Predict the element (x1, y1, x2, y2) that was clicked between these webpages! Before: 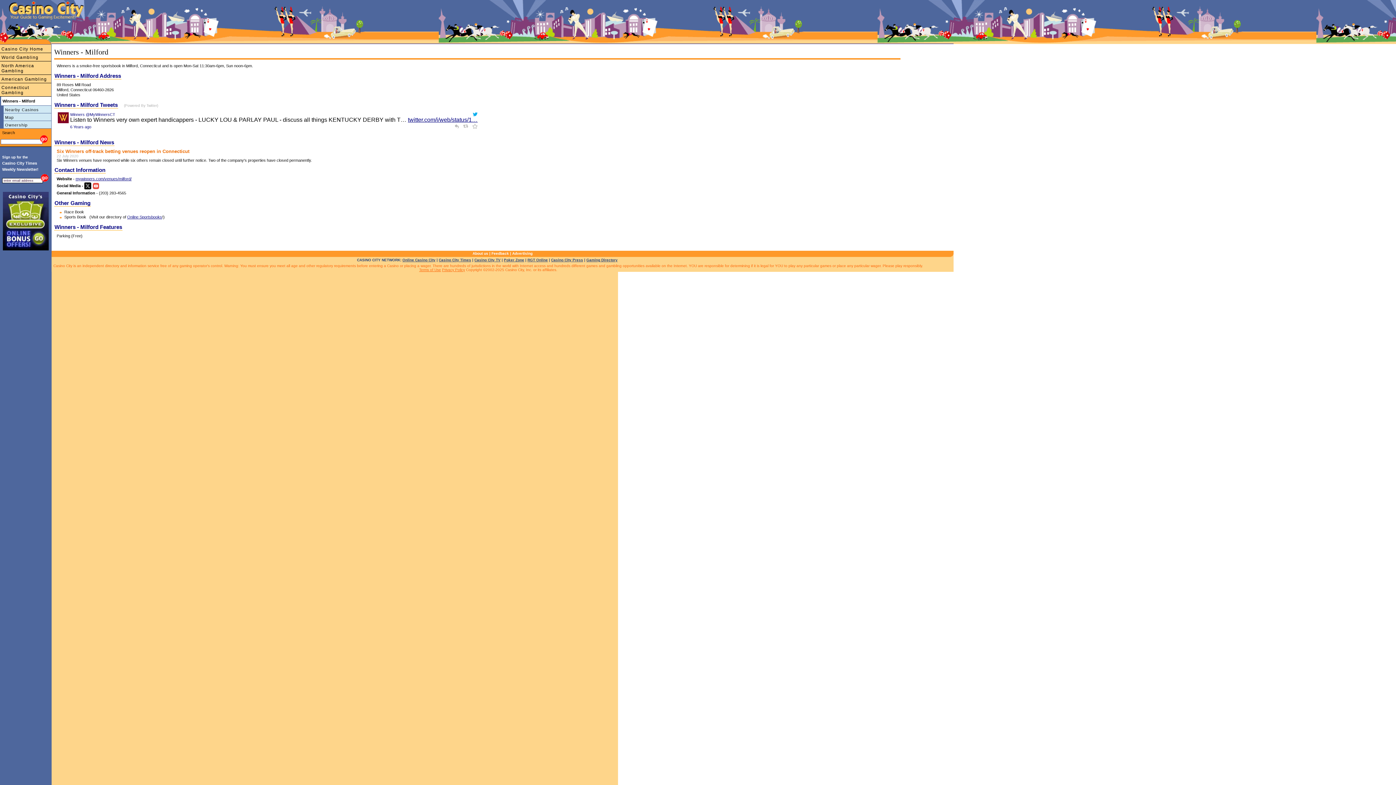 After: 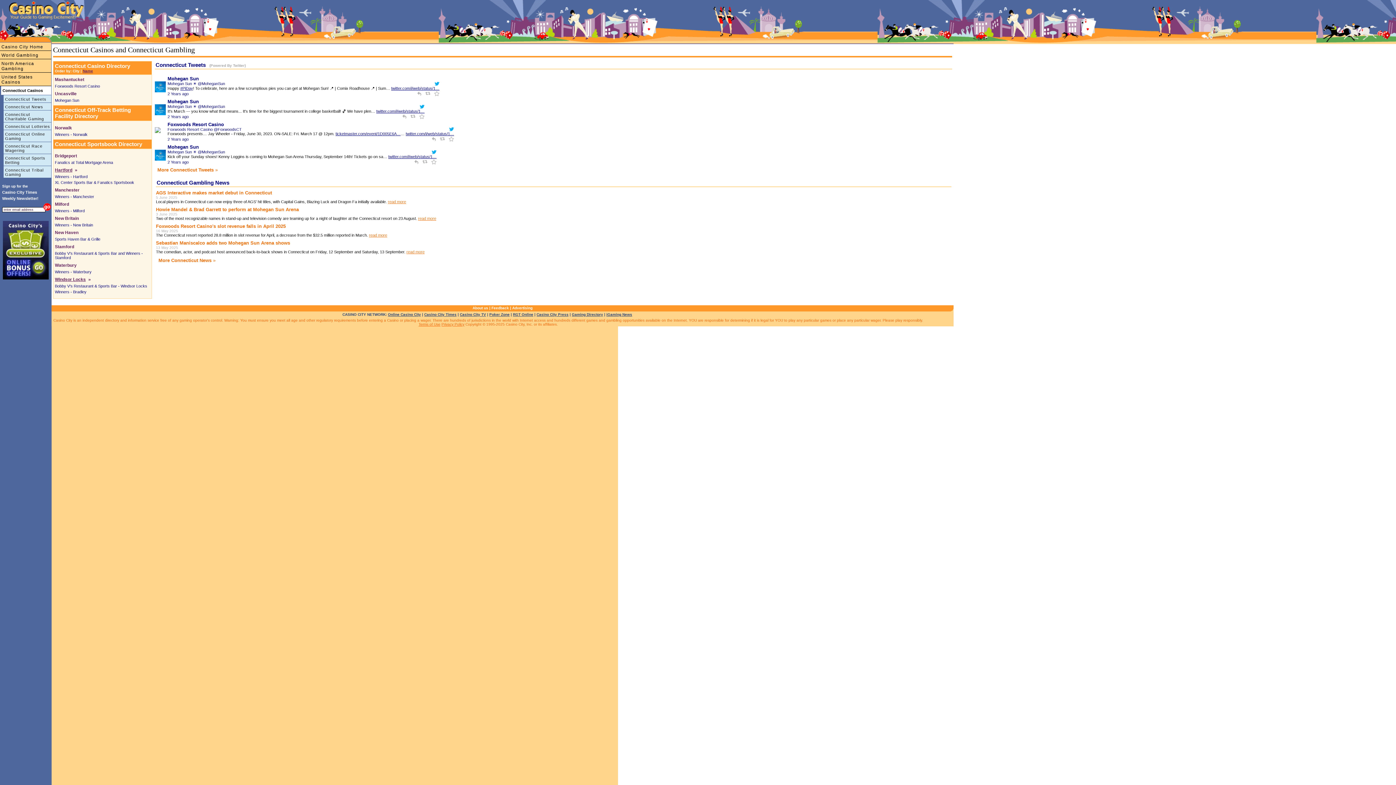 Action: label: Connecticut Gambling bbox: (0, 83, 51, 96)